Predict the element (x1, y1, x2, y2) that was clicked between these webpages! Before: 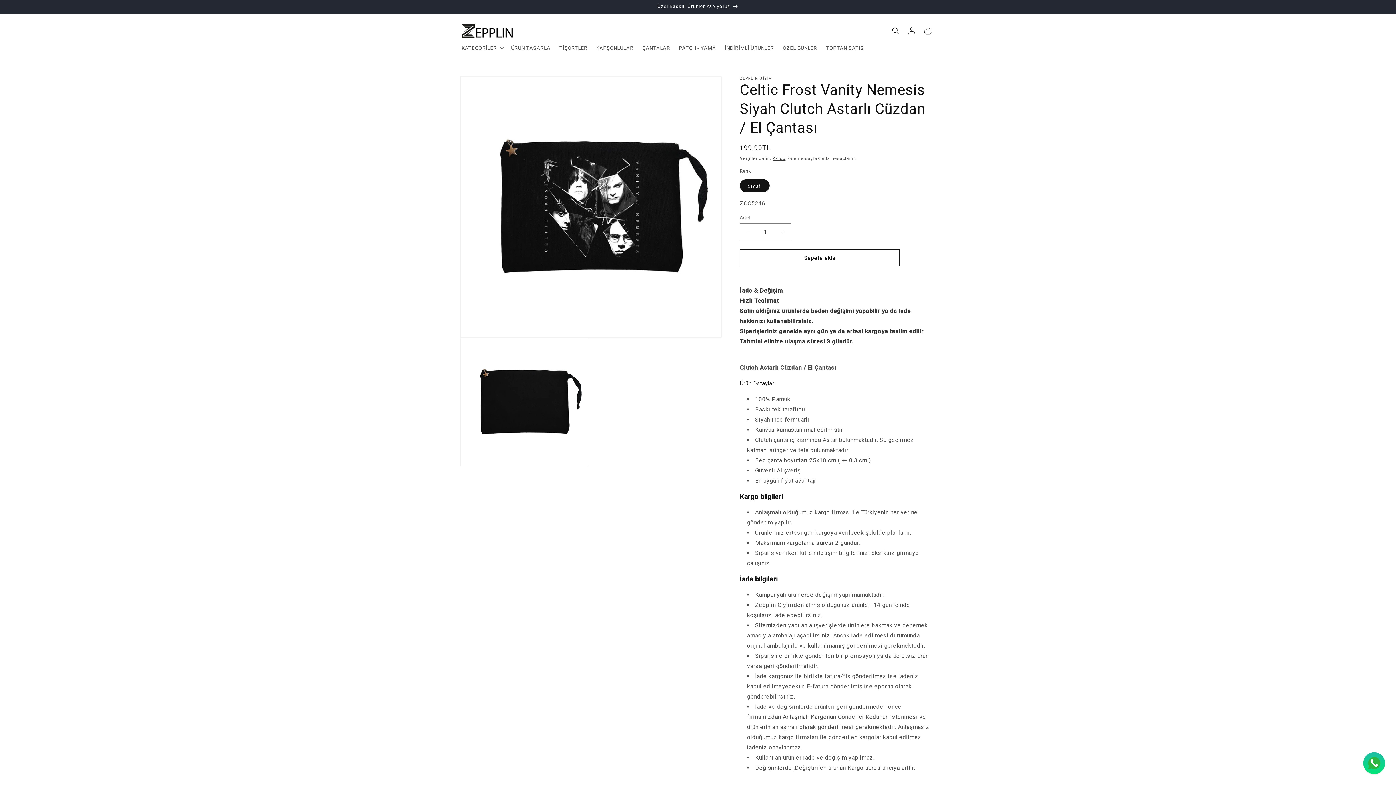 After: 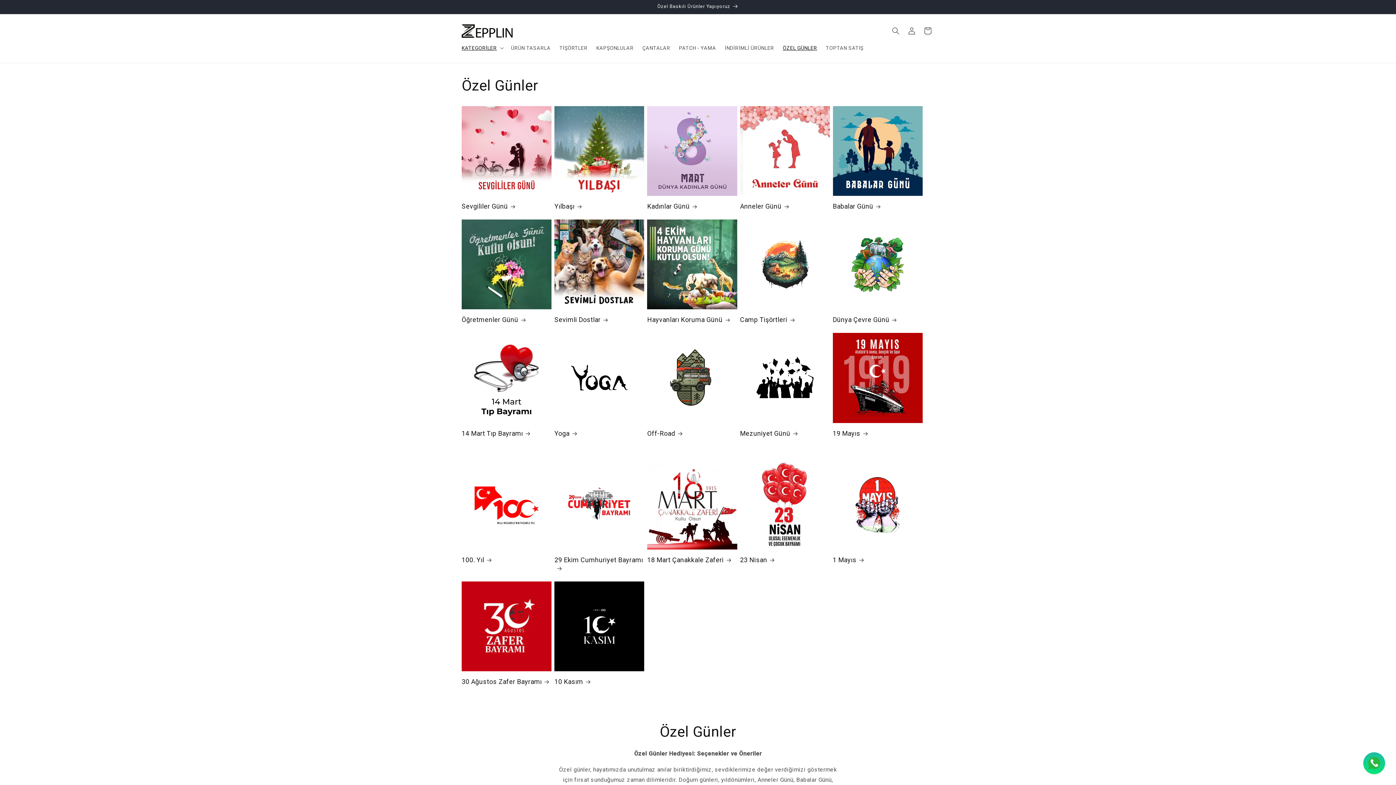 Action: bbox: (778, 40, 821, 55) label: ÖZEL GÜNLER